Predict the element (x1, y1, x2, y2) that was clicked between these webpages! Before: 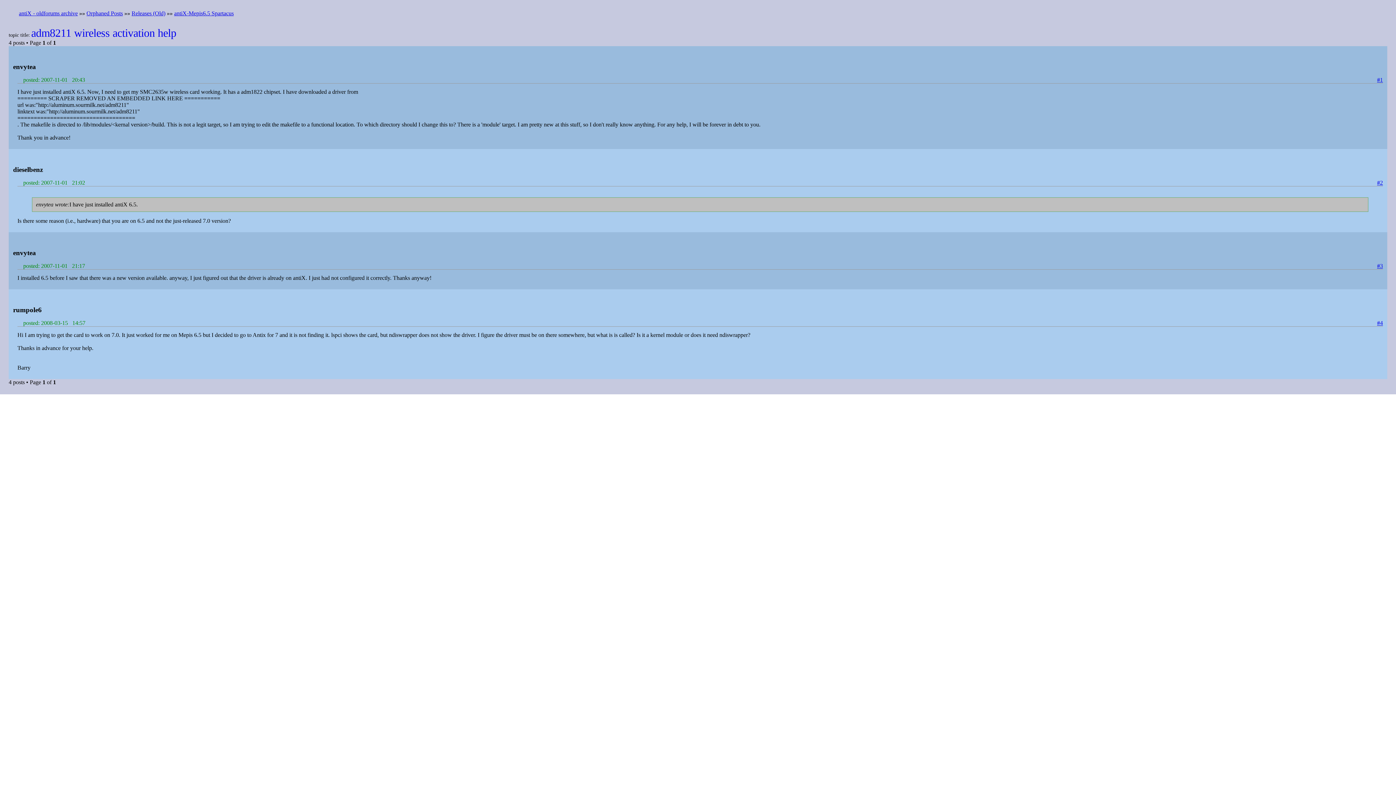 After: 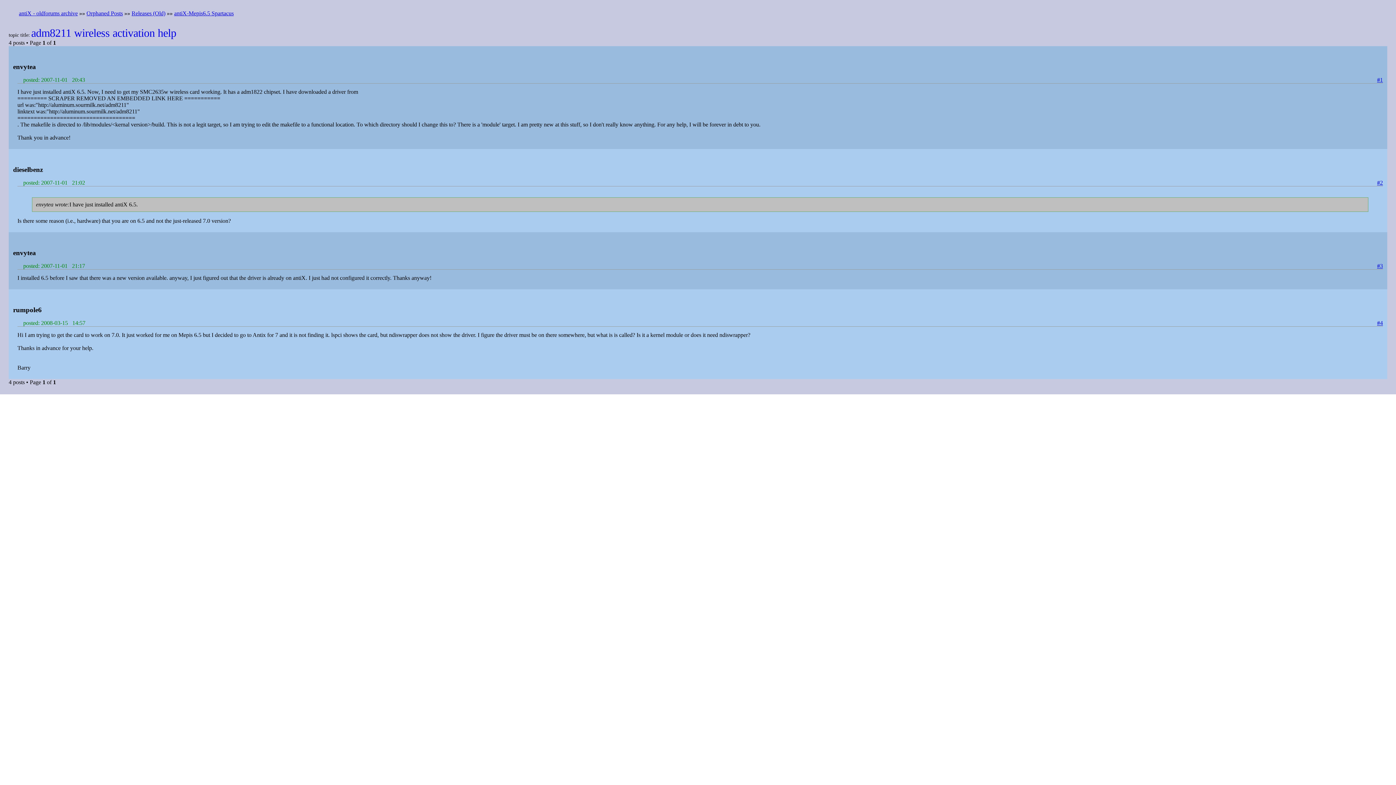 Action: bbox: (1377, 262, 1383, 269) label: #3